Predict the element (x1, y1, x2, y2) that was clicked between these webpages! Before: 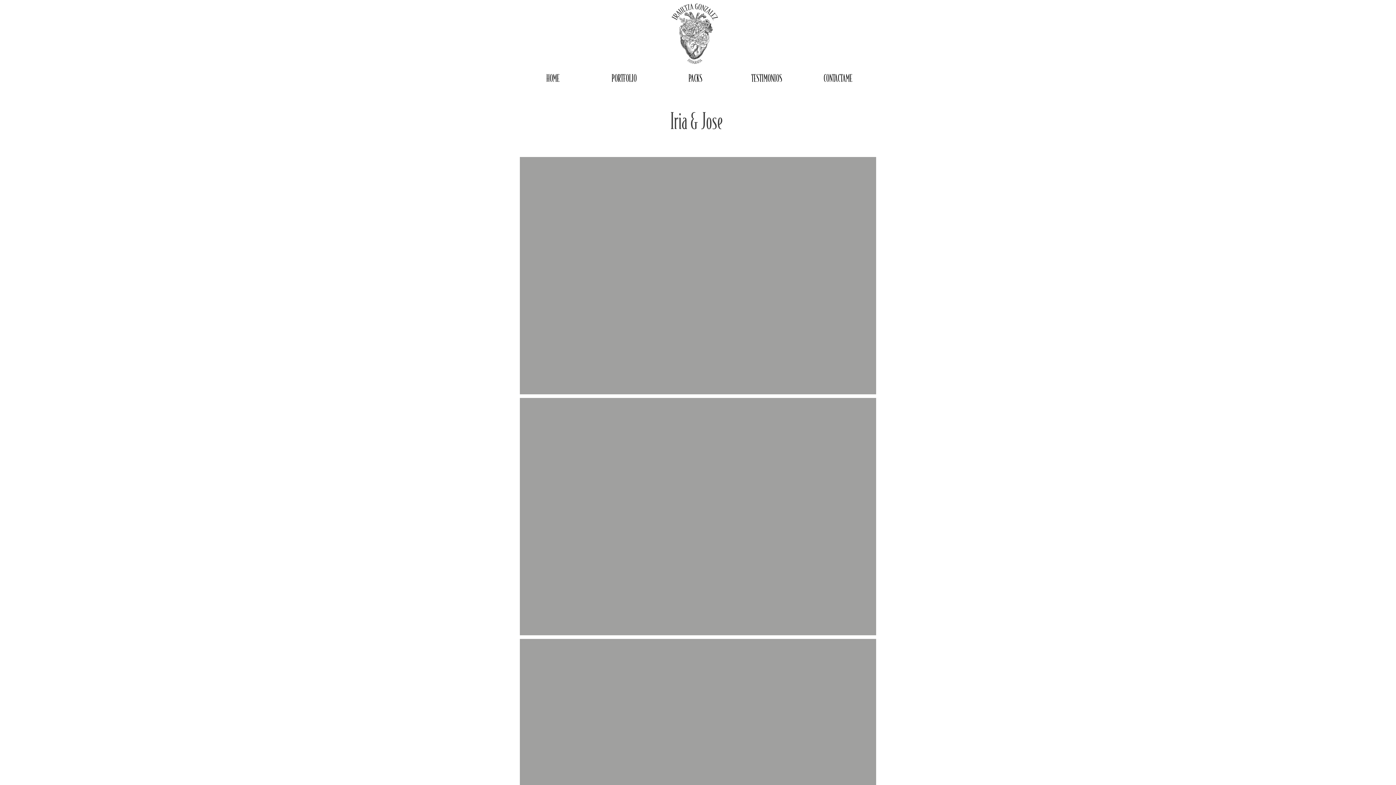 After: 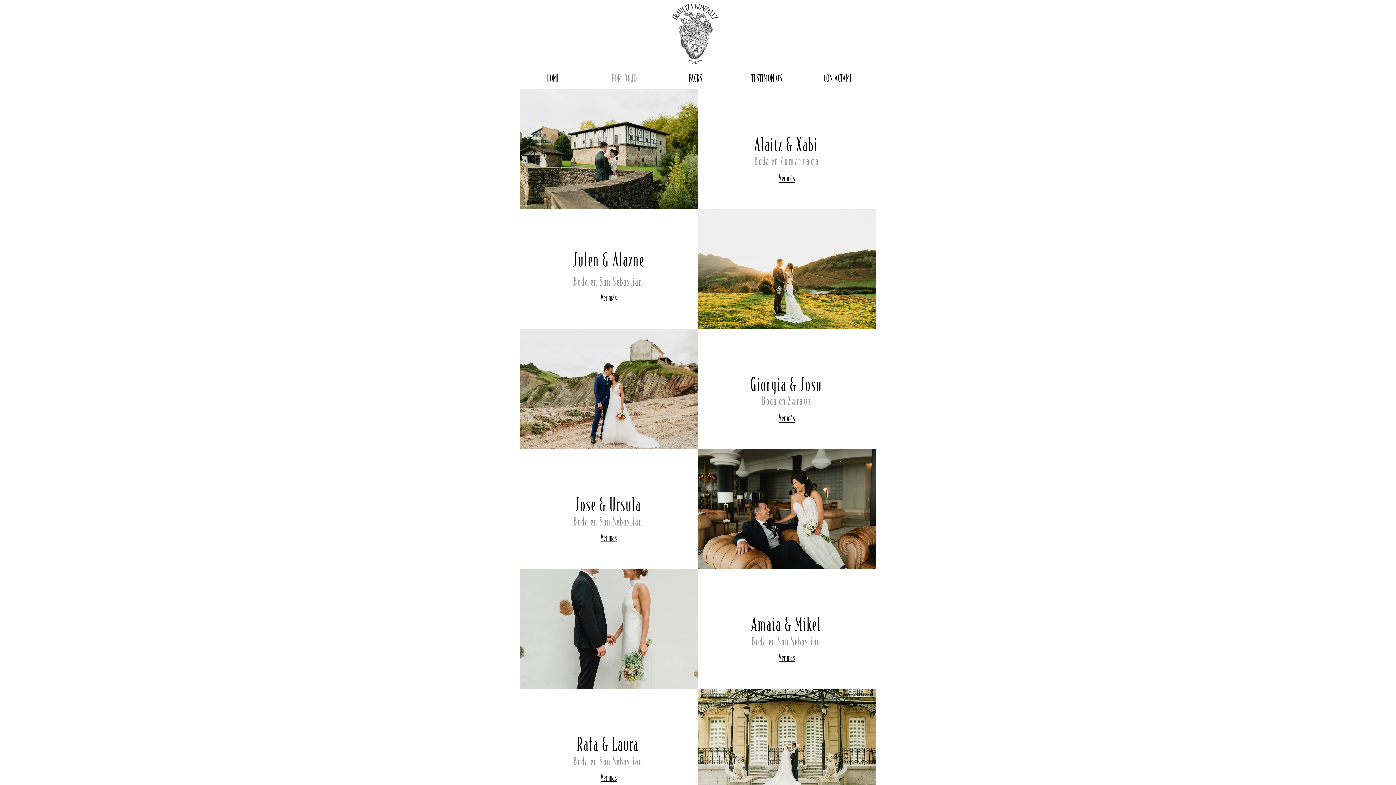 Action: label: PORTFOLIO bbox: (588, 71, 660, 82)